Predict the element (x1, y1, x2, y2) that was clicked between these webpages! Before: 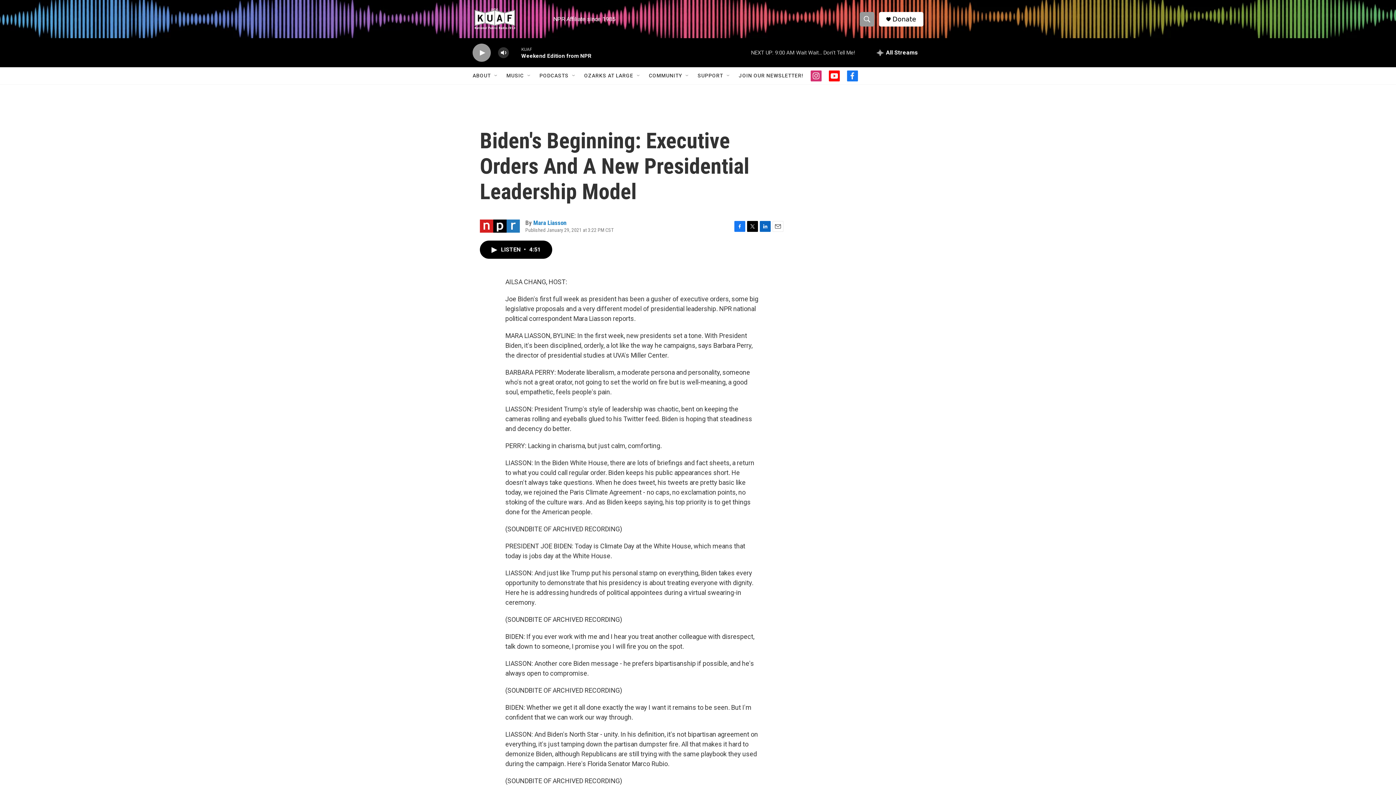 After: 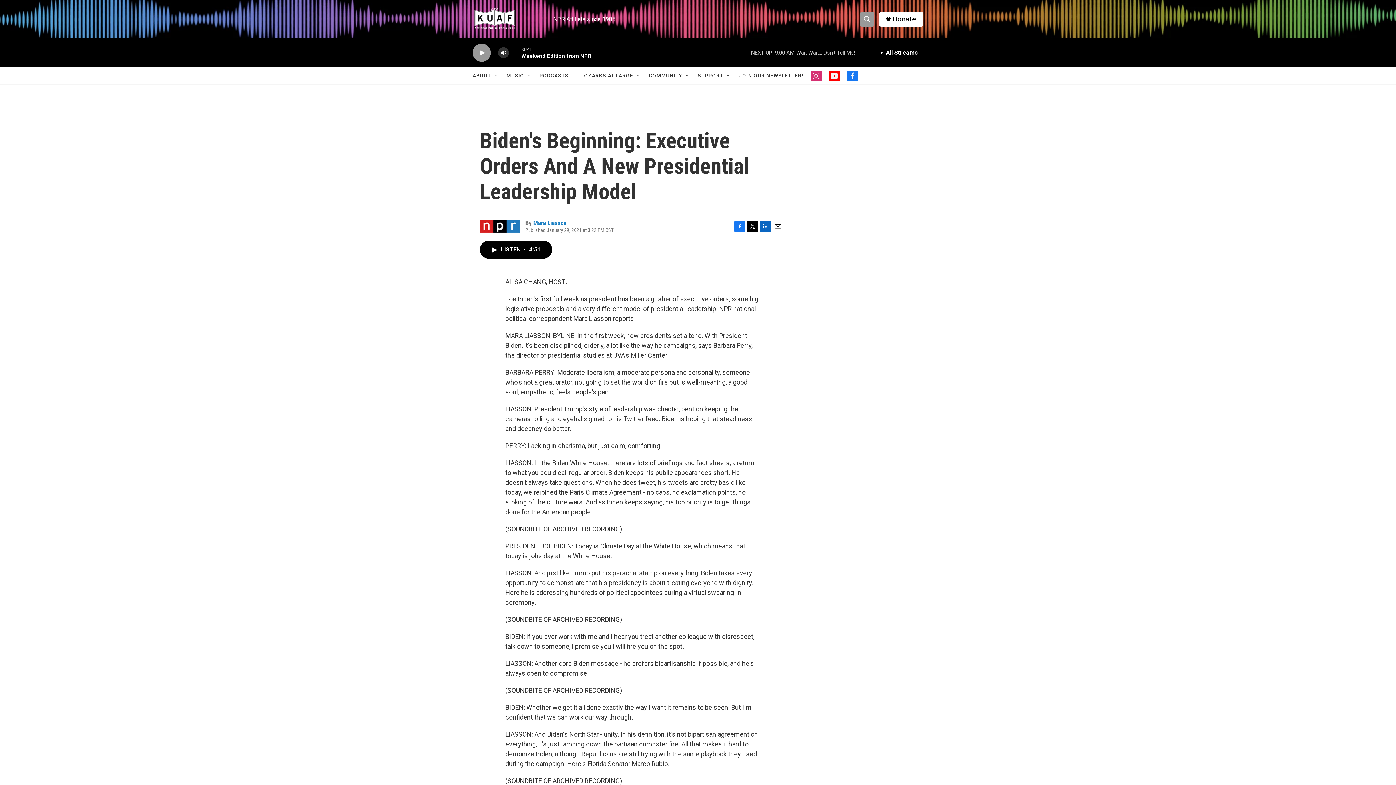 Action: bbox: (772, 220, 783, 231) label: Email